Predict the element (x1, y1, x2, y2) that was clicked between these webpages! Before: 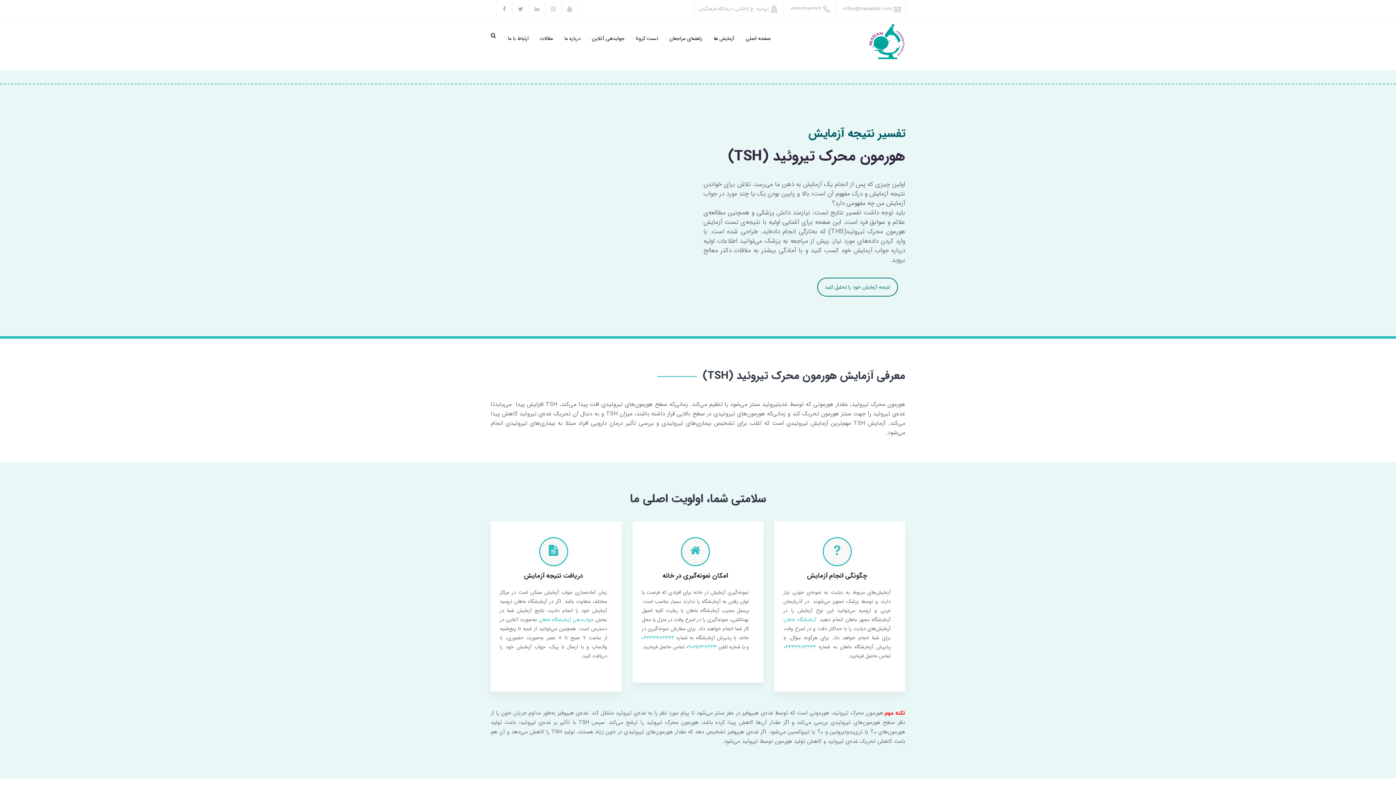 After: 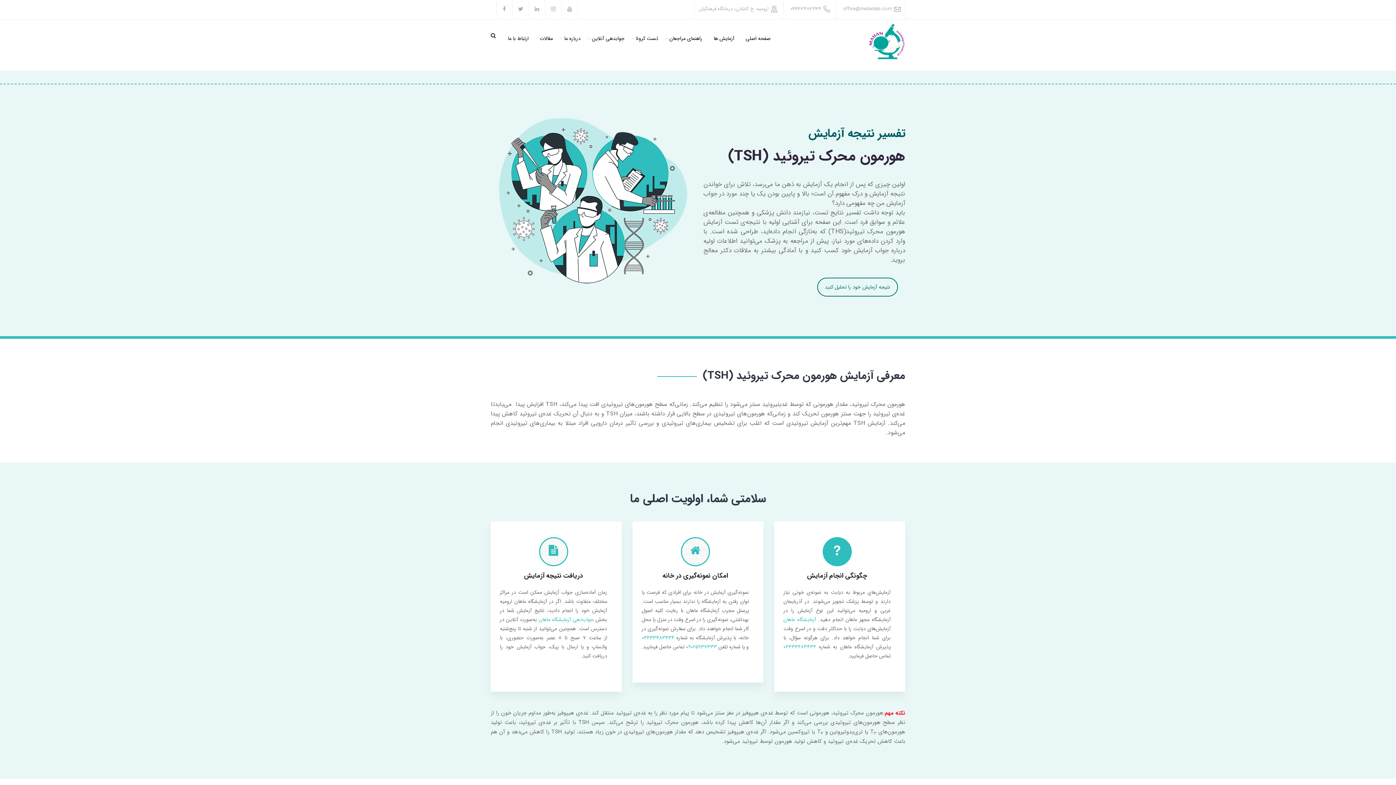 Action: label: چگونگی انجام آزمایش bbox: (807, 570, 867, 581)